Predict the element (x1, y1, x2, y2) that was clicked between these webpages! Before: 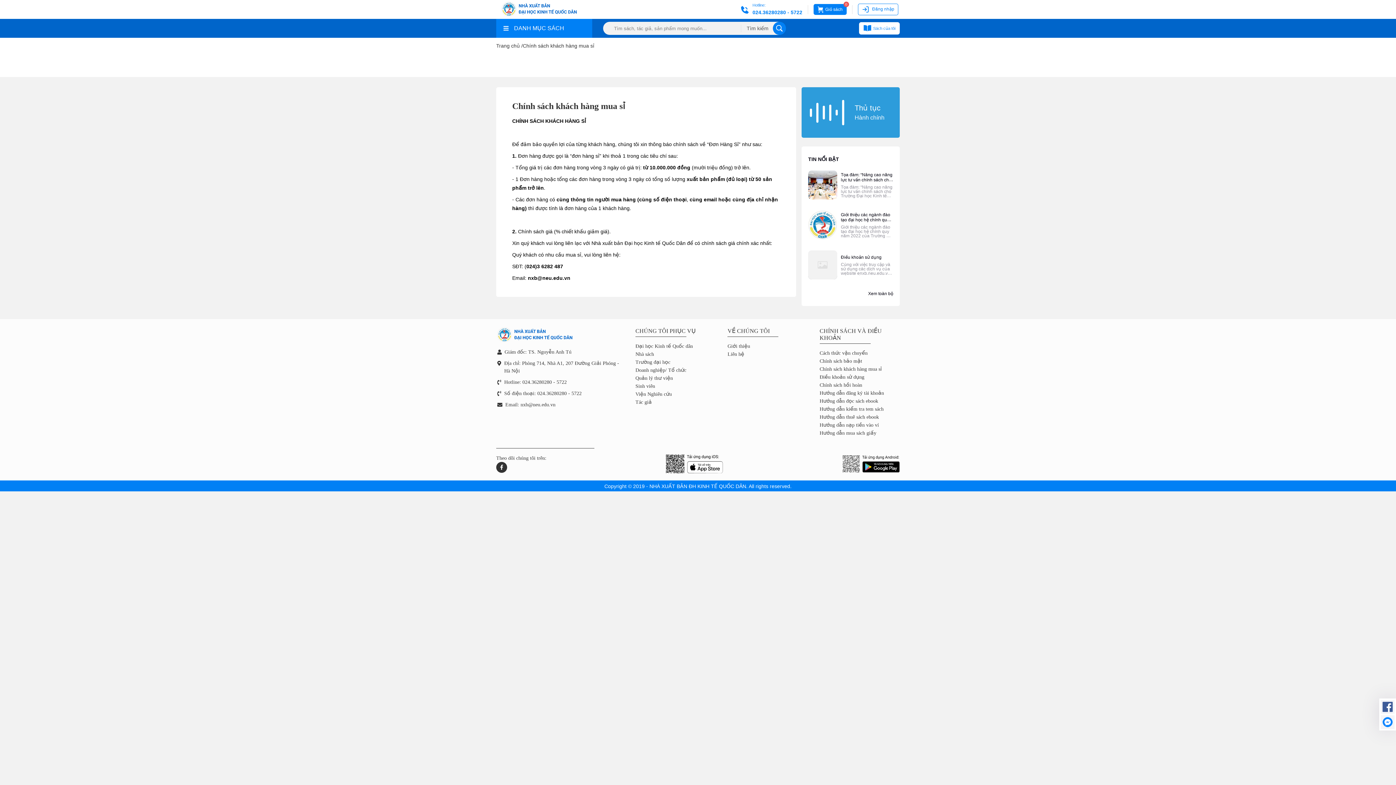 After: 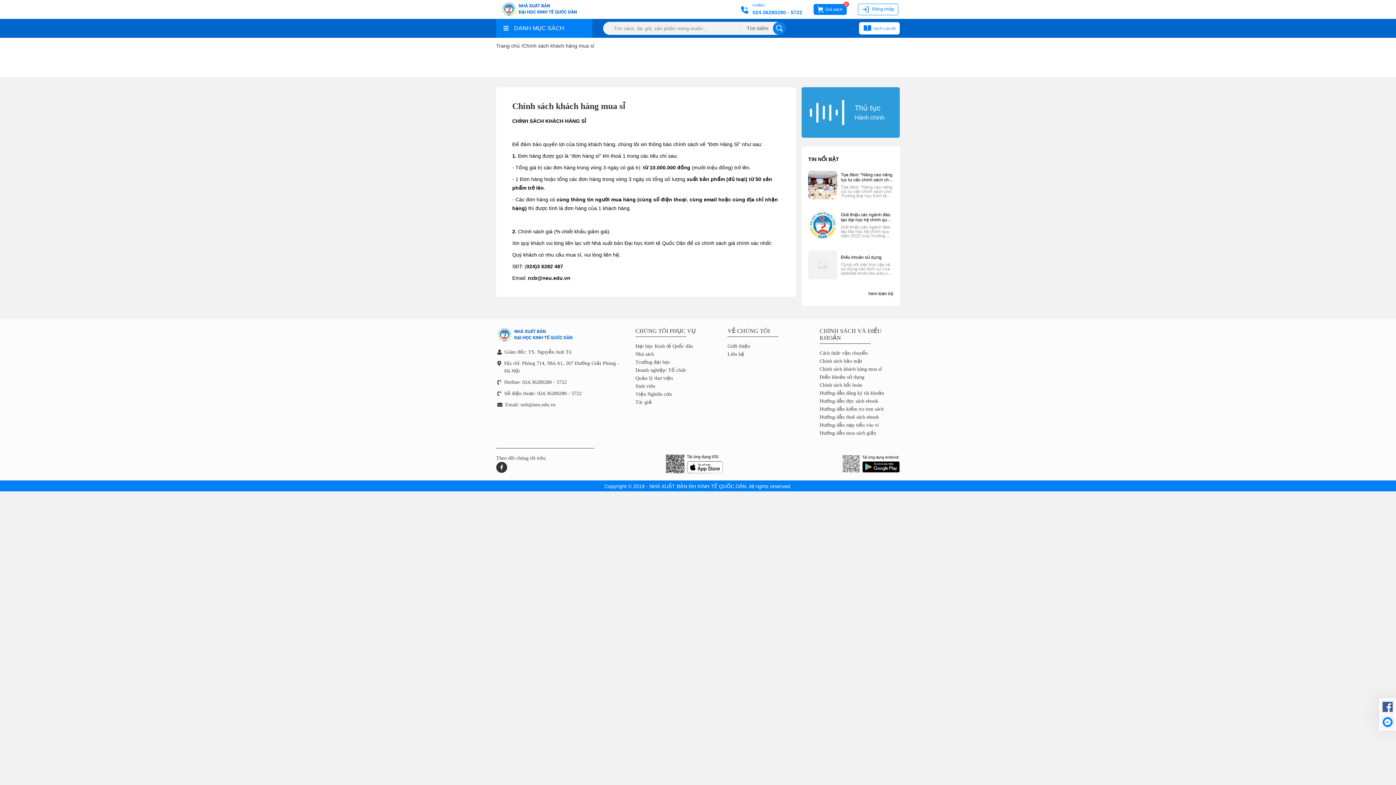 Action: bbox: (808, 155, 893, 163) label: TIN NỔI BẬT